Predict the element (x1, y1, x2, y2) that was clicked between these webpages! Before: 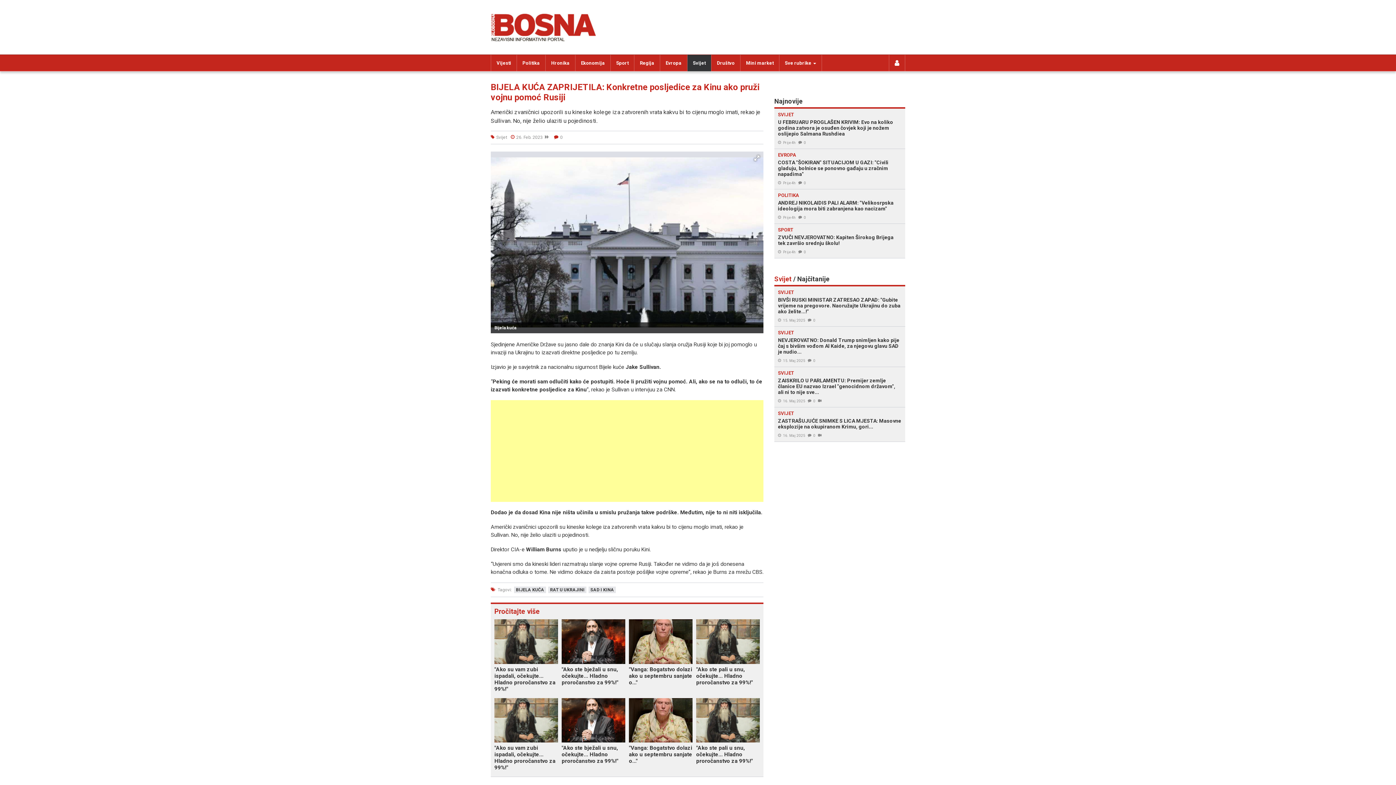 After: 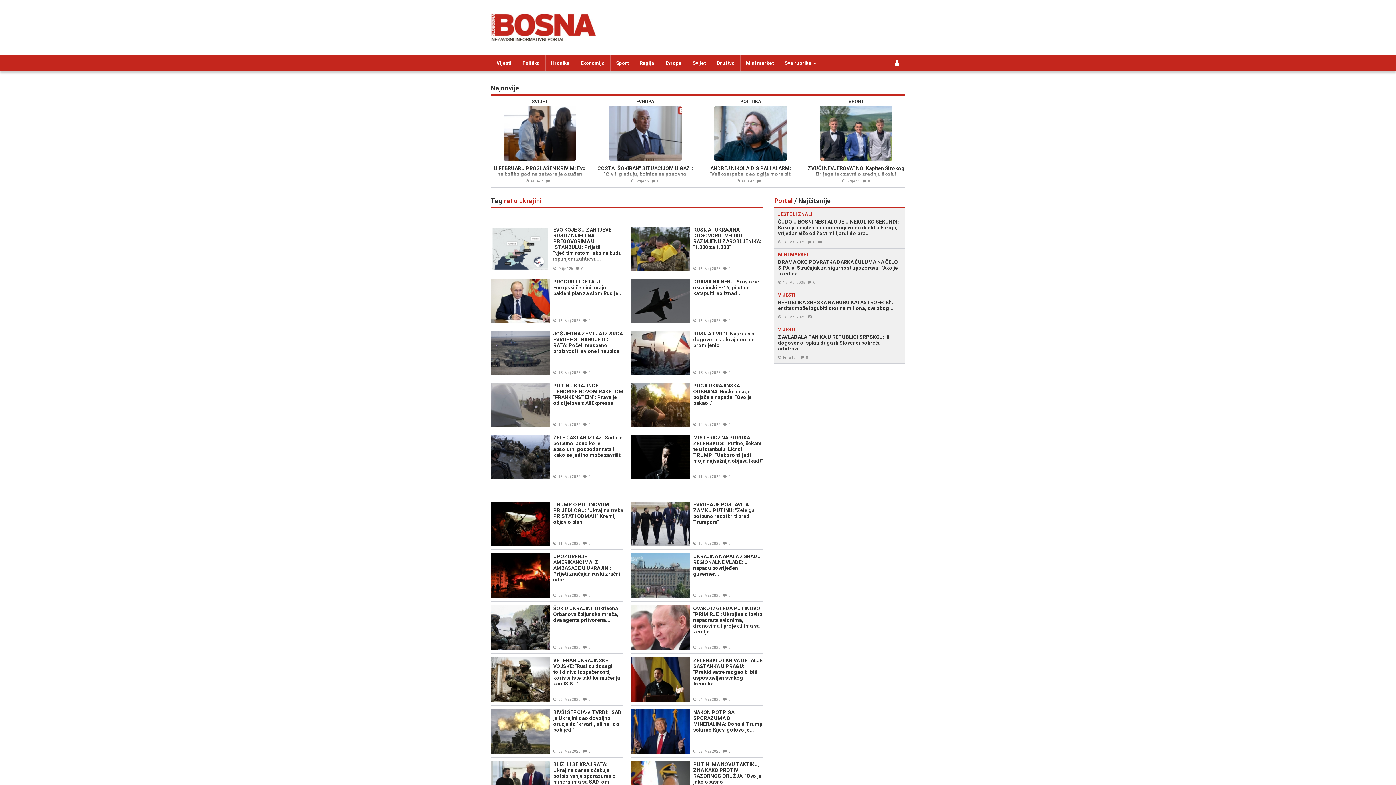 Action: bbox: (548, 586, 586, 593) label: RAT U UKRAJINI